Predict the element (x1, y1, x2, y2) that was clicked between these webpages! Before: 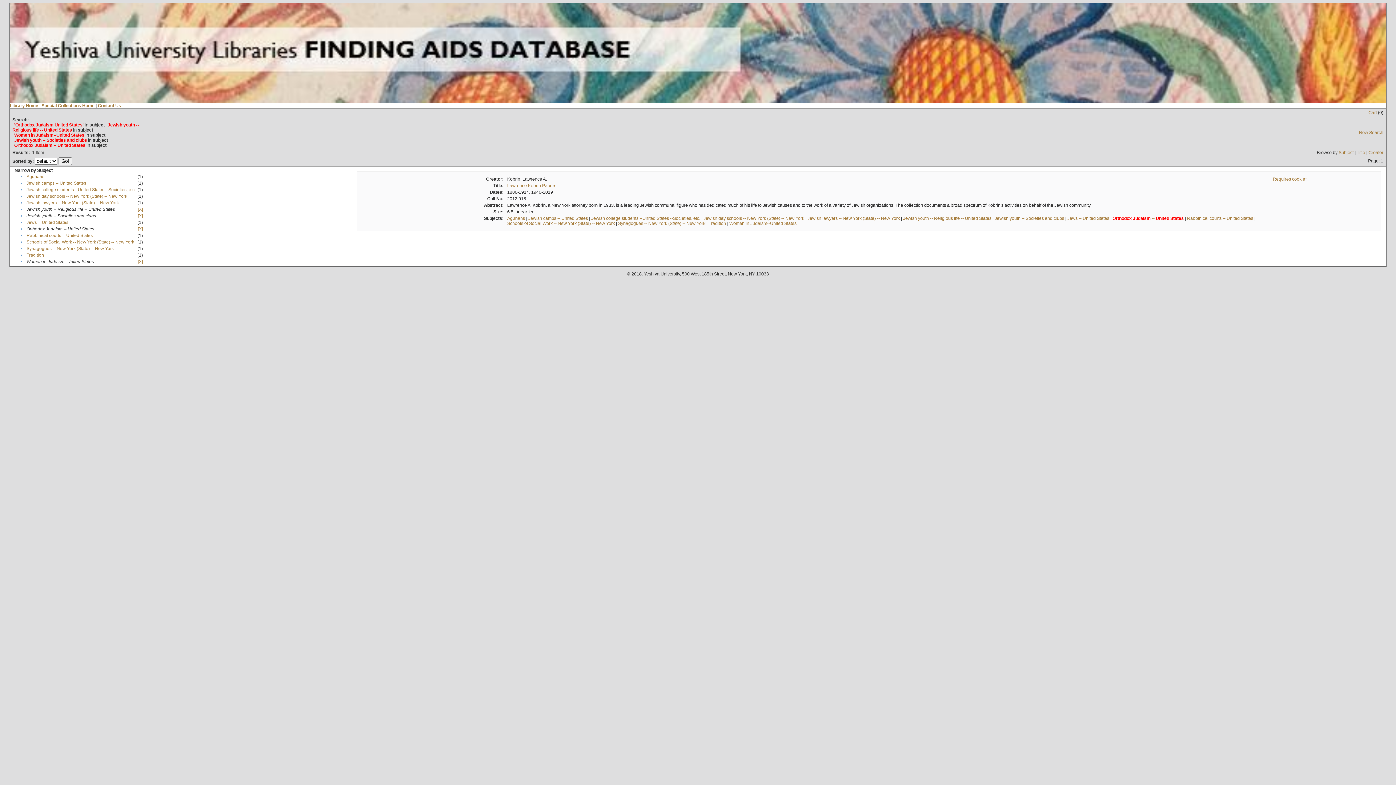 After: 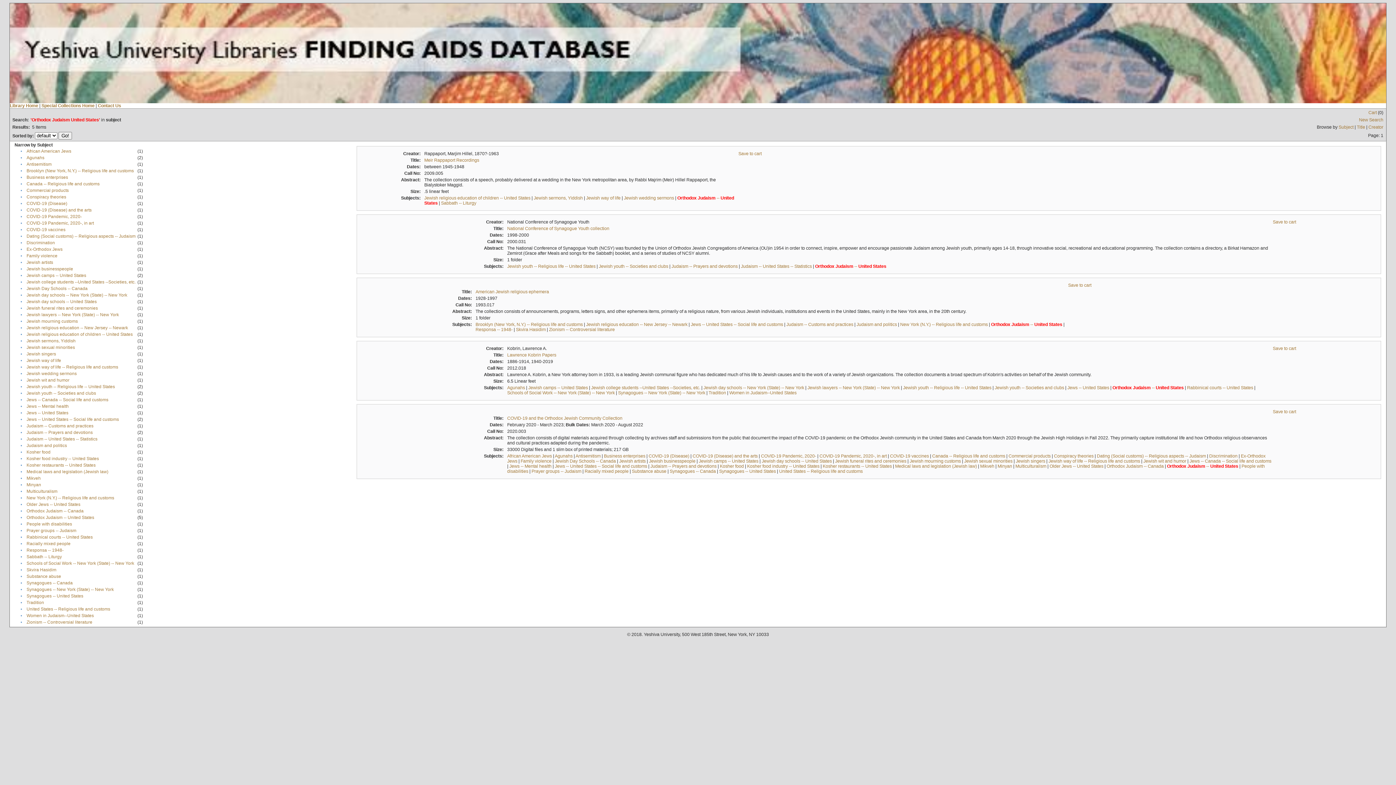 Action: bbox: (1112, 216, 1184, 221) label: Orthodox Judaism -- United States